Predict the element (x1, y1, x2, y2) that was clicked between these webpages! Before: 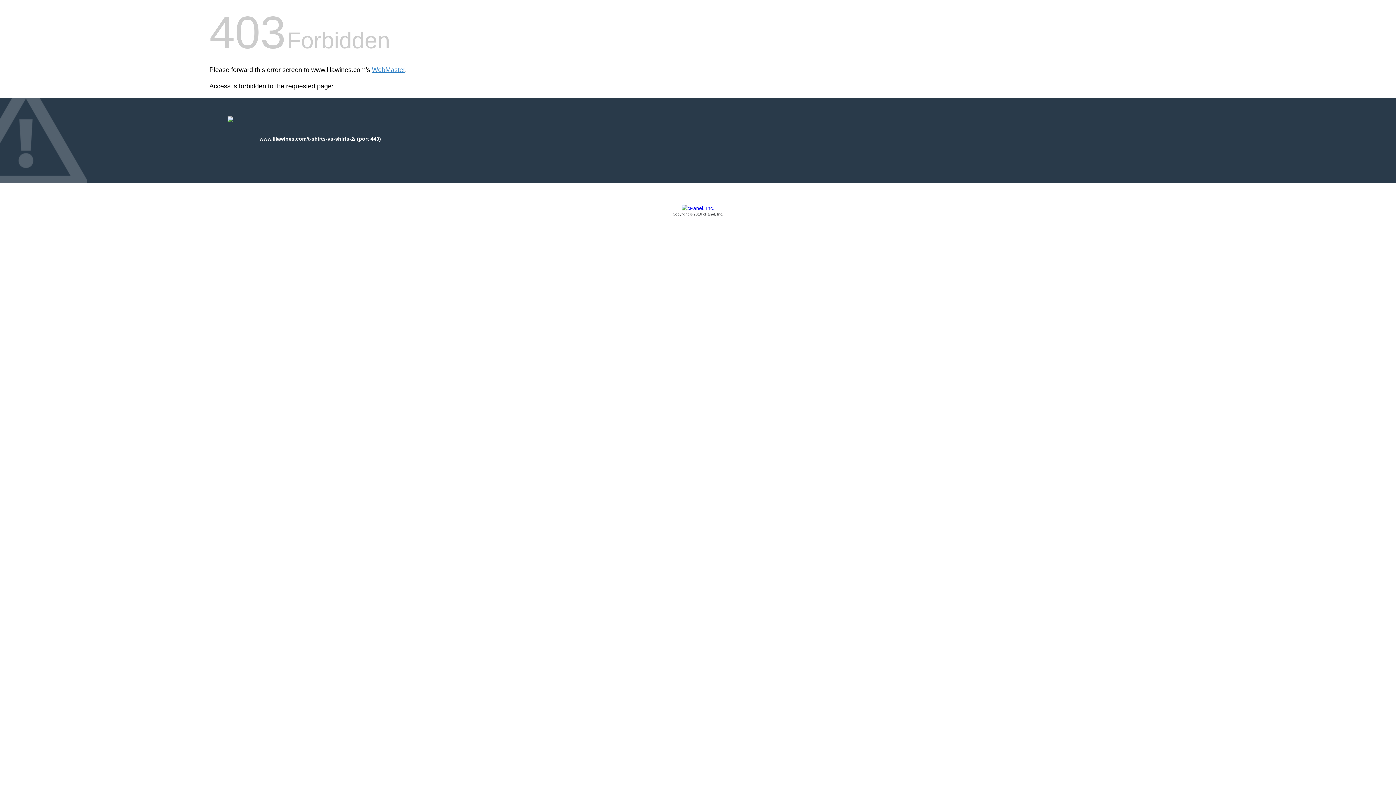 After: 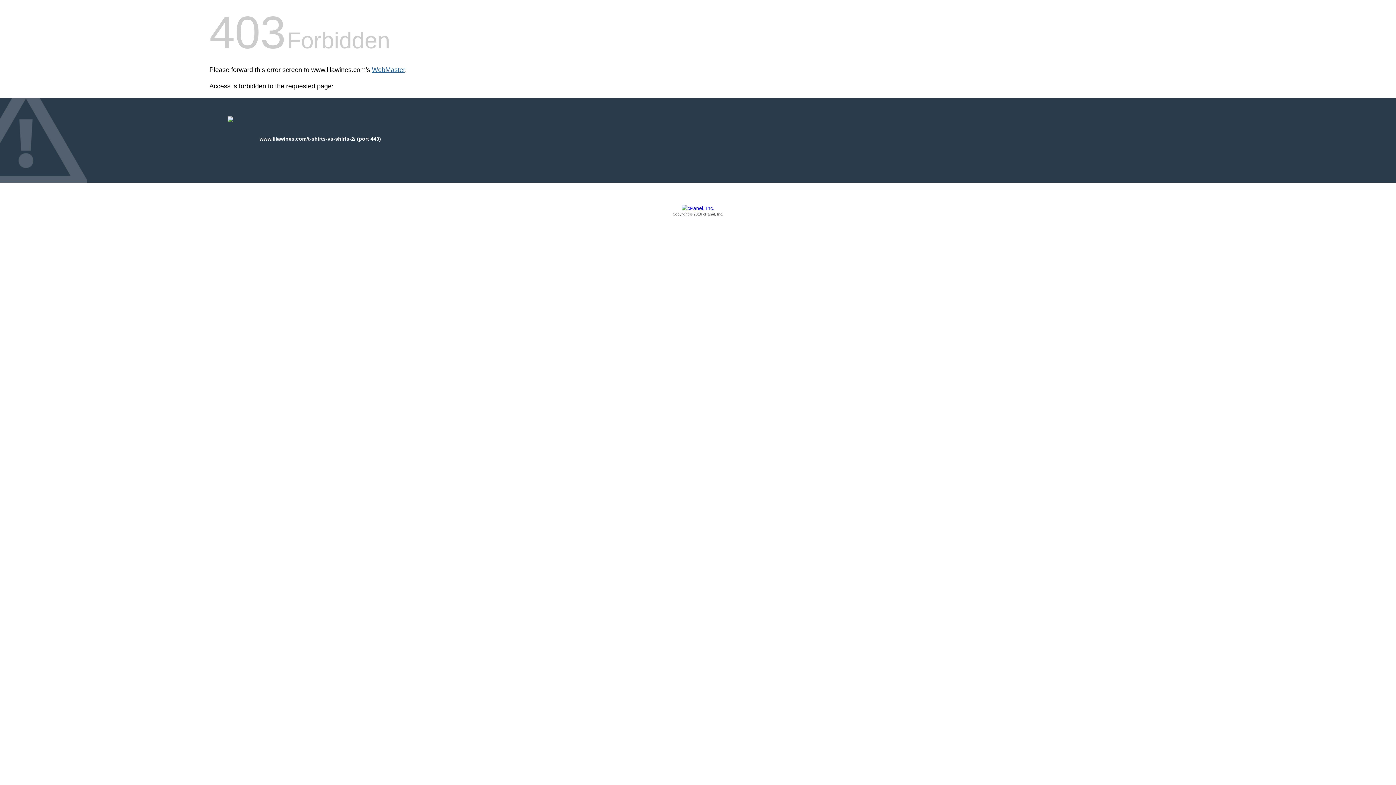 Action: bbox: (372, 66, 405, 73) label: WebMaster